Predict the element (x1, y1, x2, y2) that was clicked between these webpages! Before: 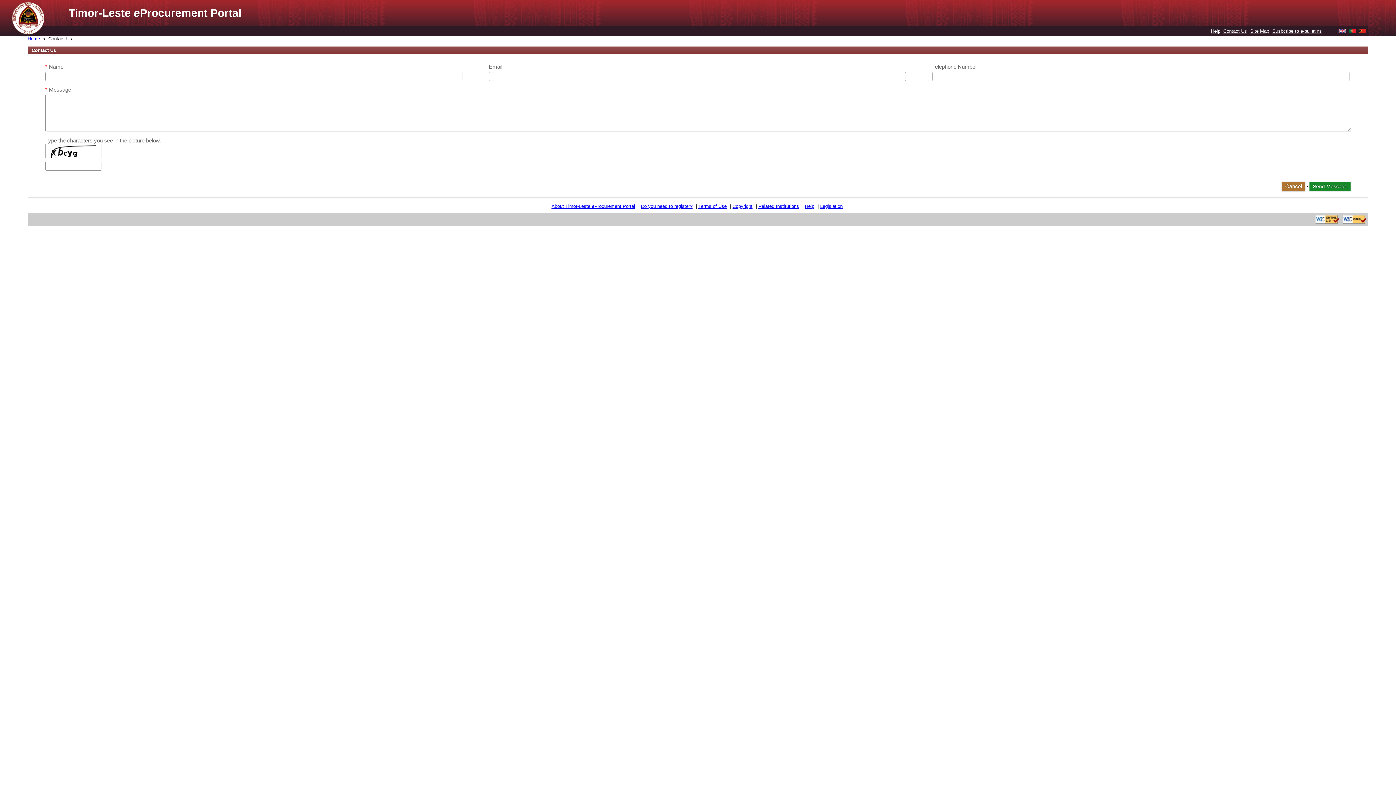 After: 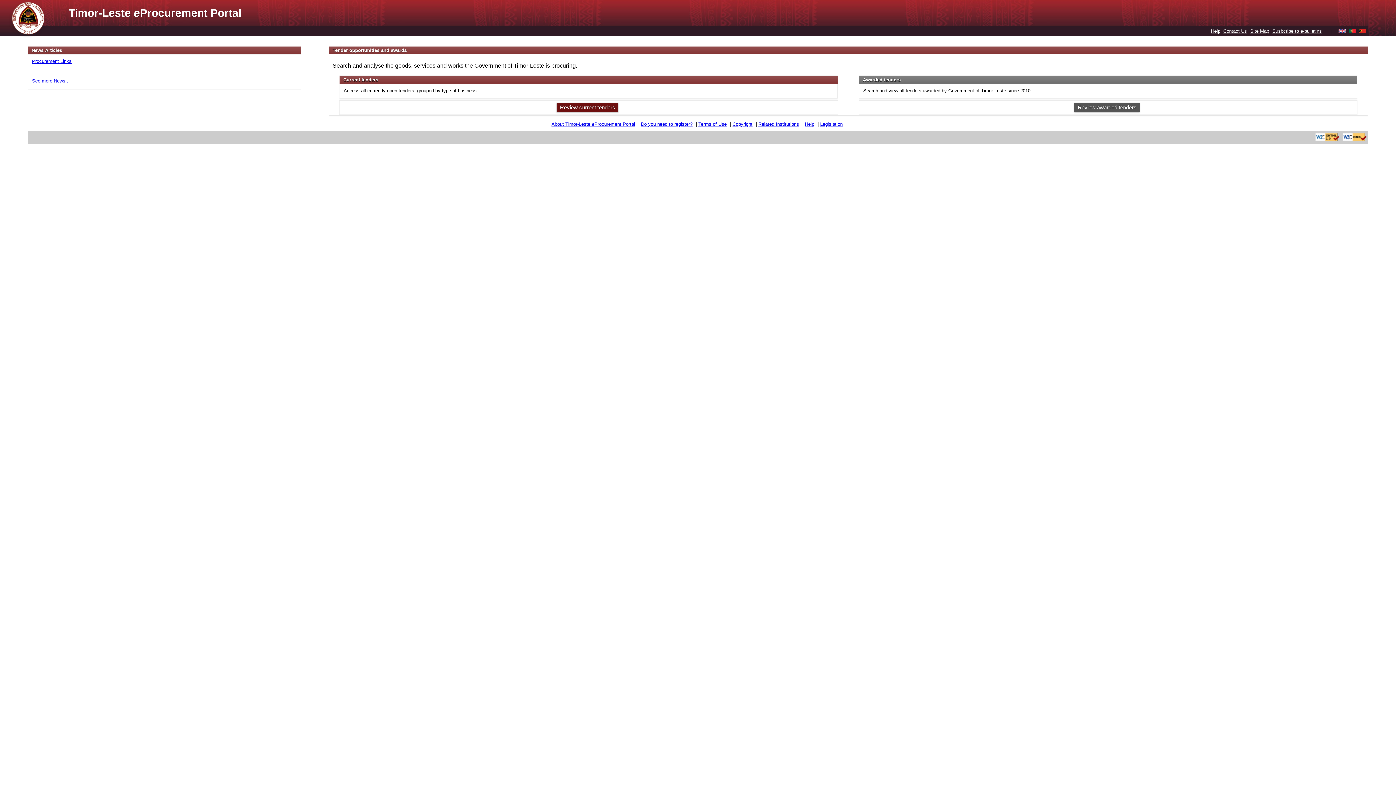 Action: label: Cancel bbox: (1282, 181, 1305, 191)